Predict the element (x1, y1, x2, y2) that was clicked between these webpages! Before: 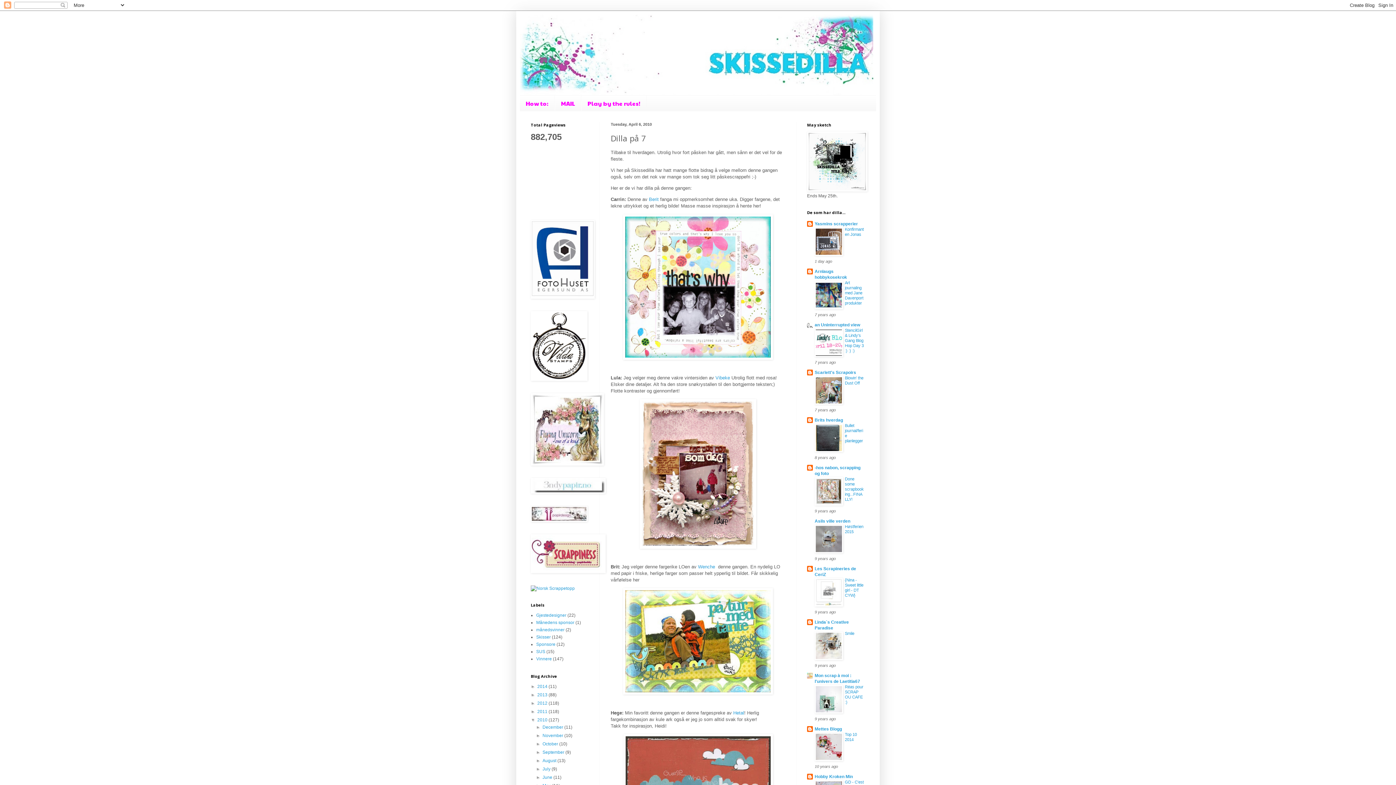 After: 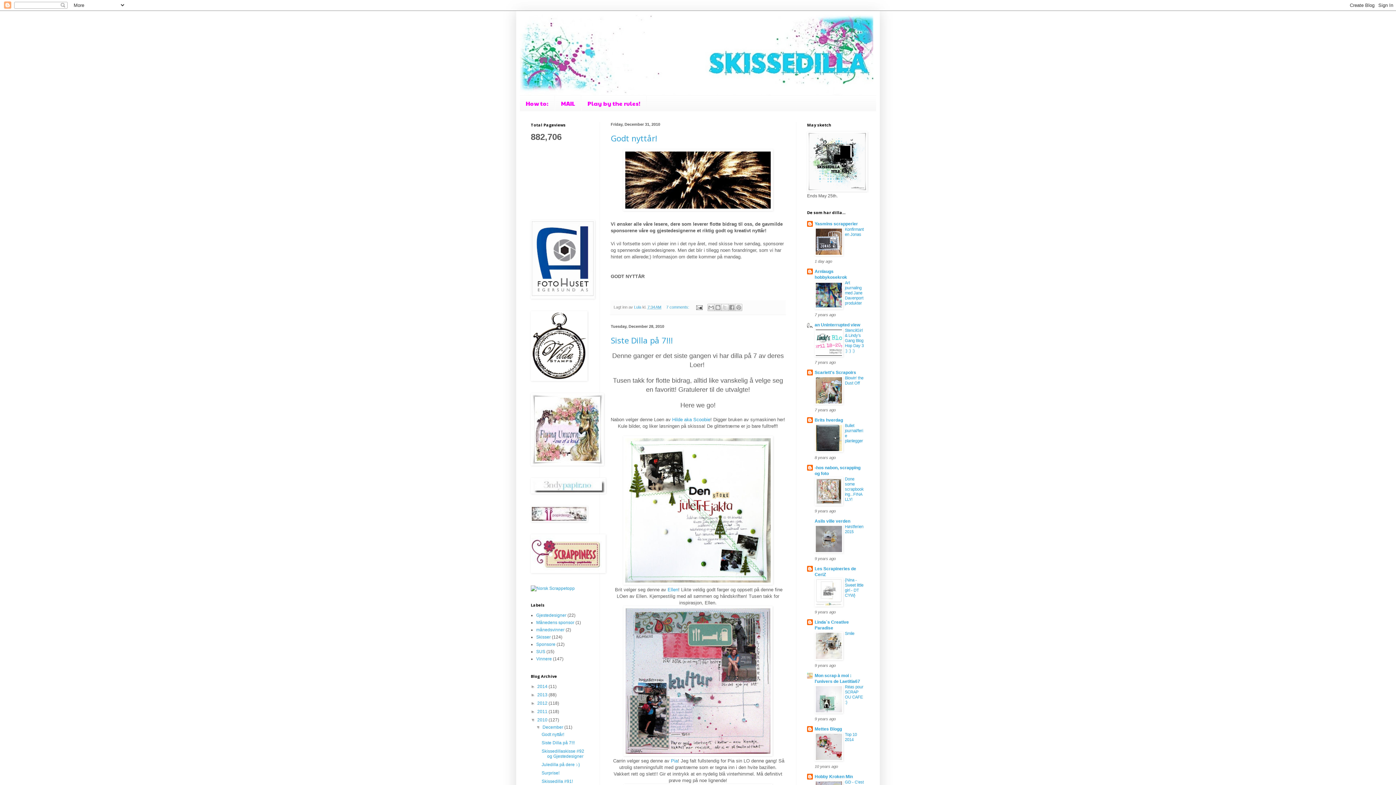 Action: bbox: (542, 725, 564, 730) label: December 